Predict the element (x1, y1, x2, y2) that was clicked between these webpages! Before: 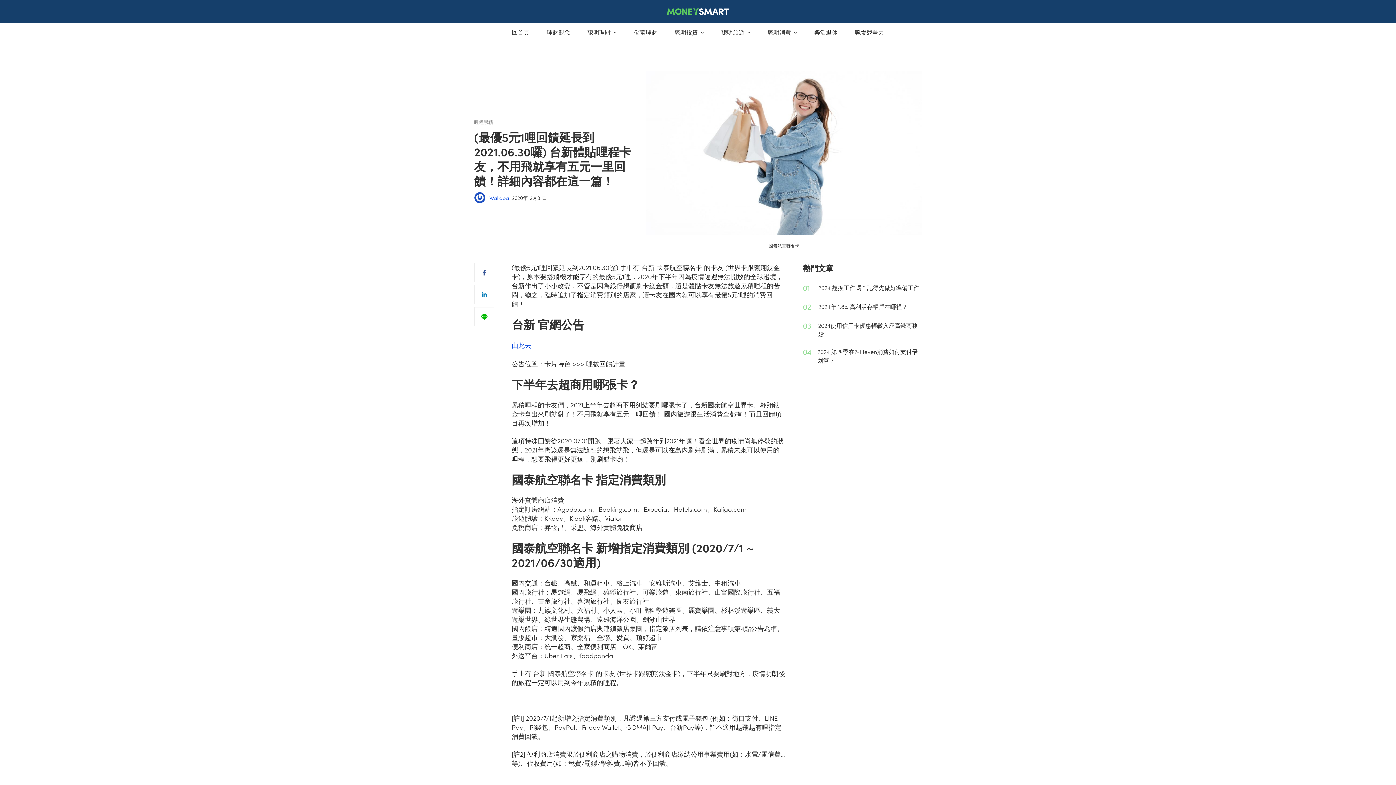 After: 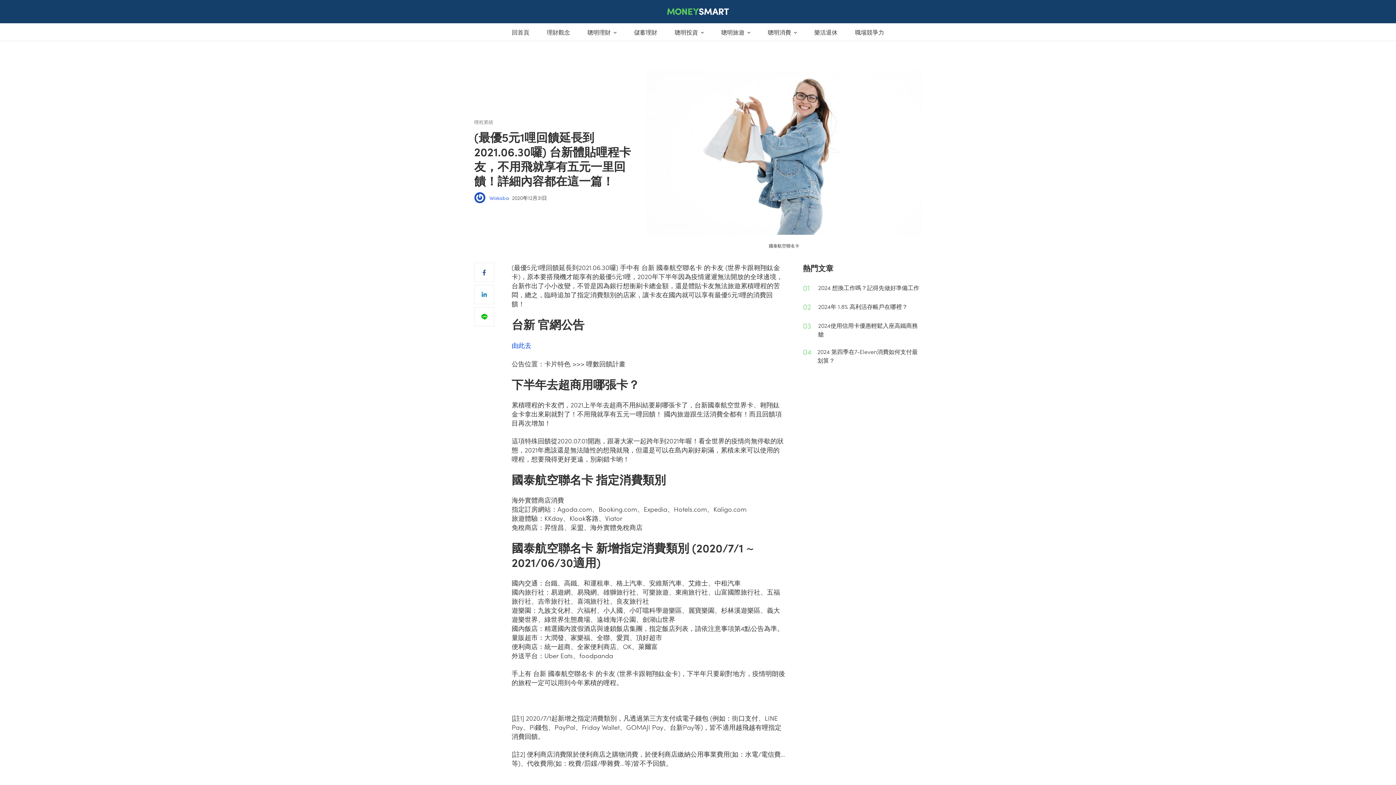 Action: bbox: (474, 285, 494, 304) label: Share this article to linkedin